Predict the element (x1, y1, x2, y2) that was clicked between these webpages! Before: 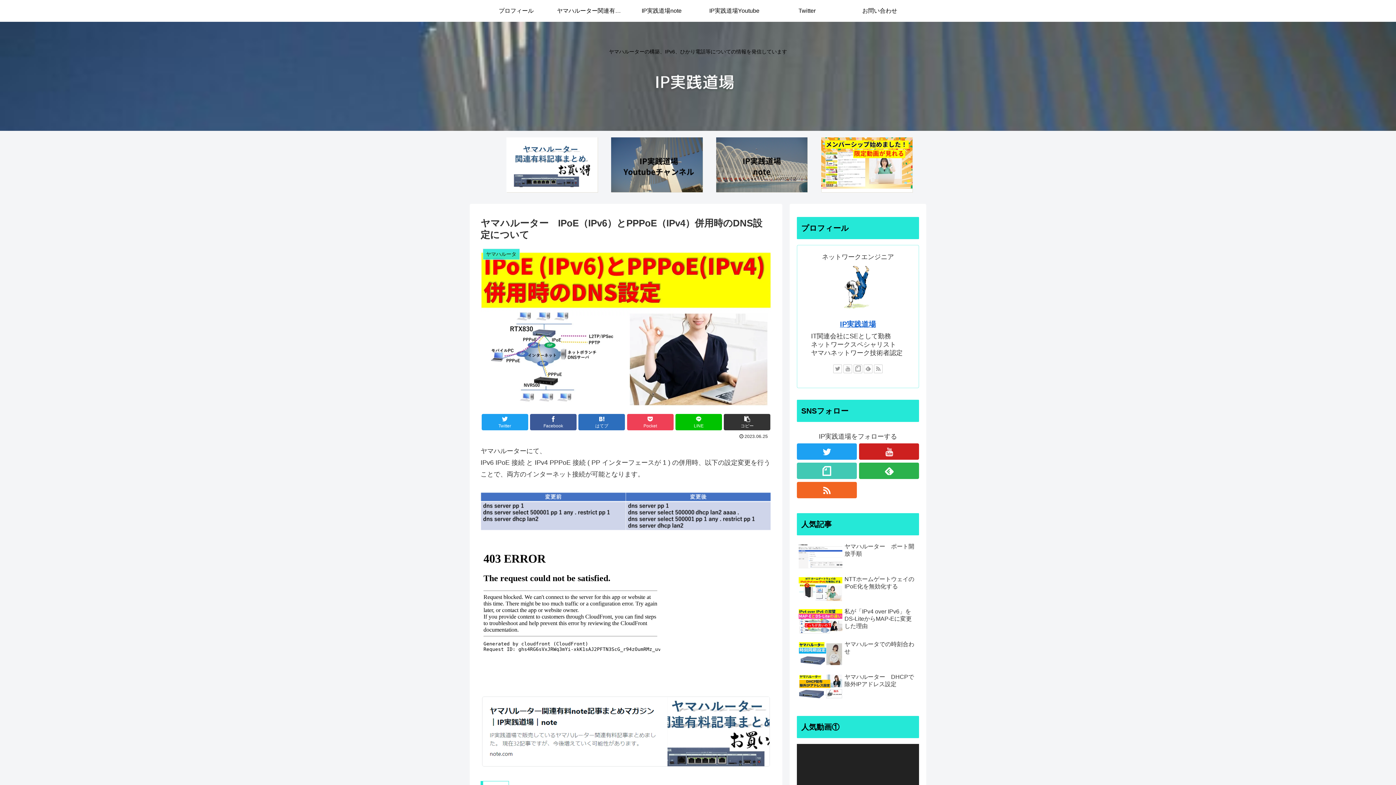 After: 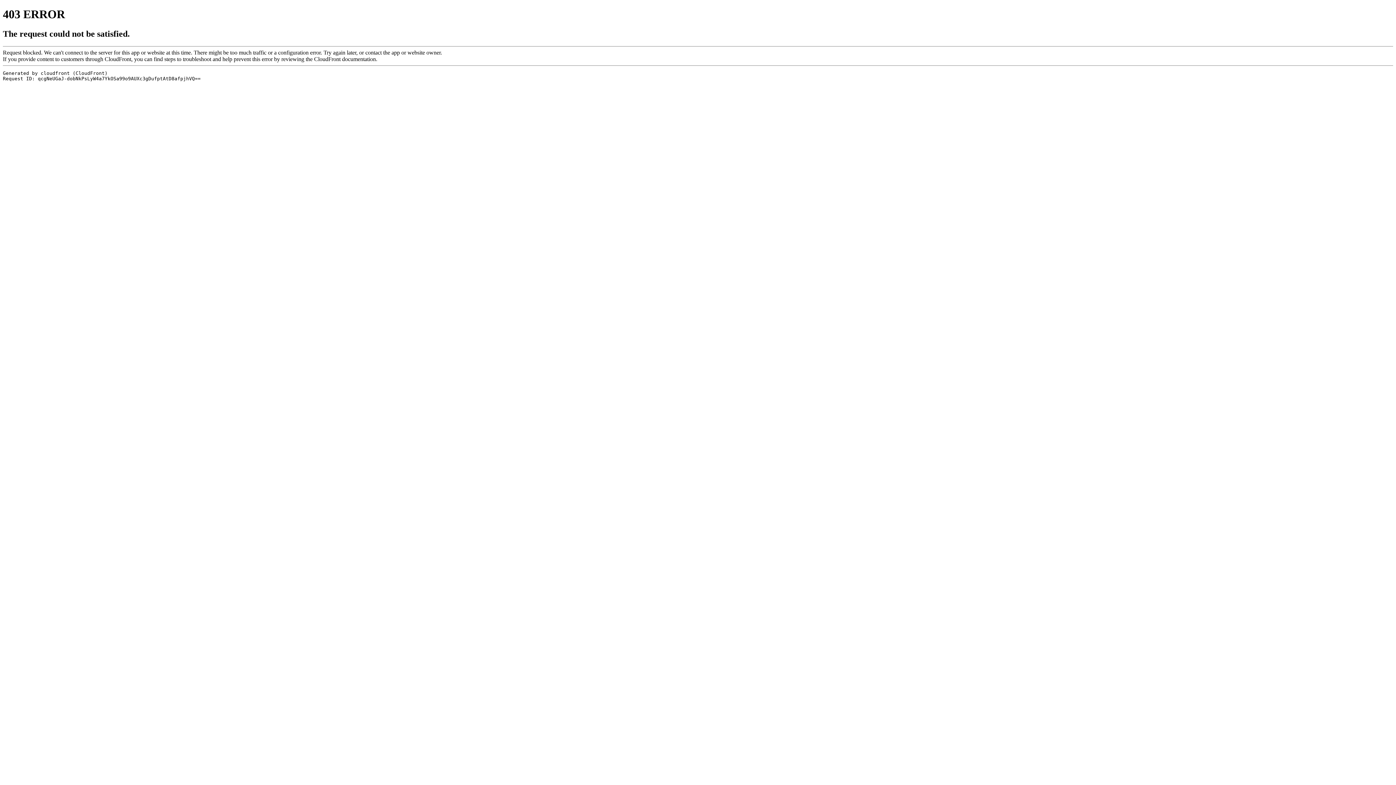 Action: label: ヤマハルーター関連有料note bbox: (552, 0, 625, 21)